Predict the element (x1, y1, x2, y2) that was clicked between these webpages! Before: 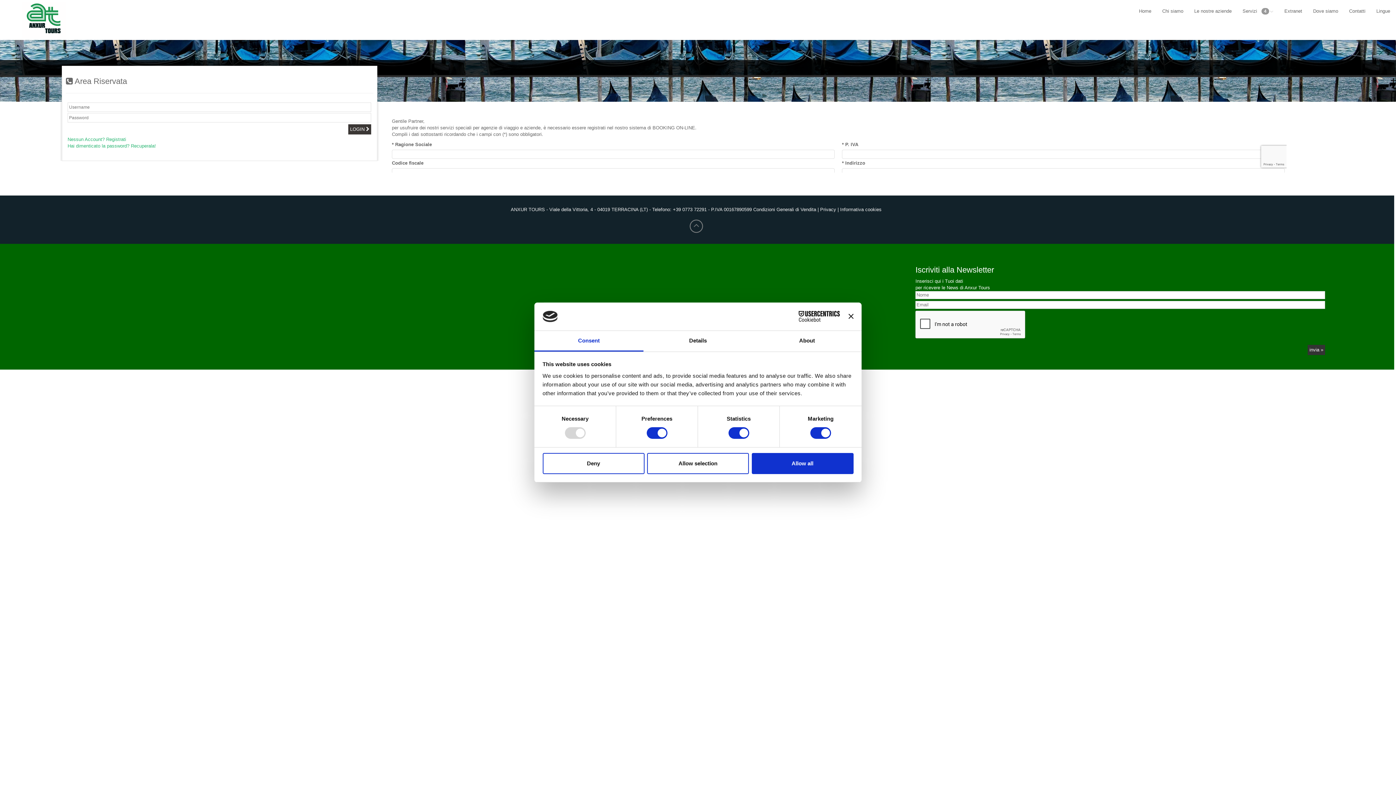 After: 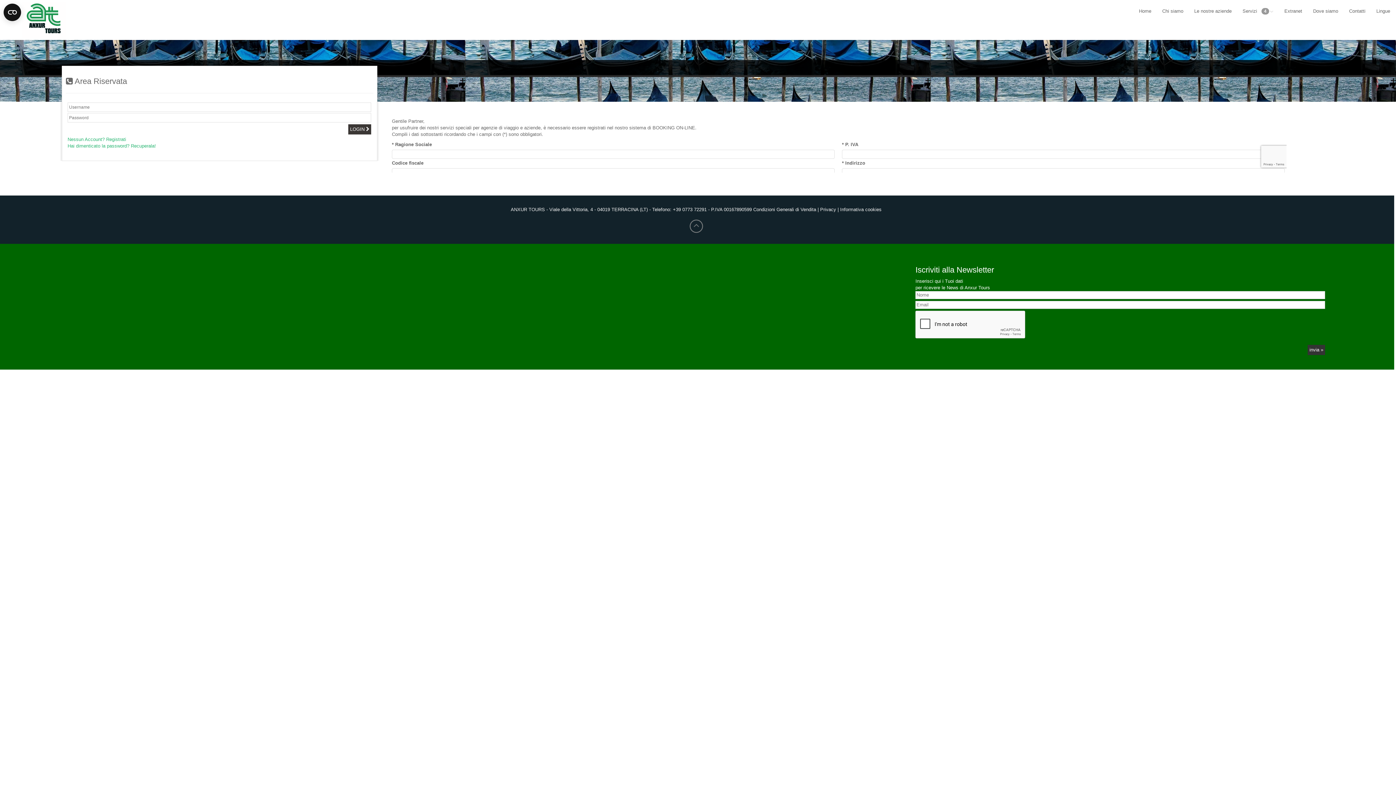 Action: label: Deny bbox: (542, 453, 644, 474)